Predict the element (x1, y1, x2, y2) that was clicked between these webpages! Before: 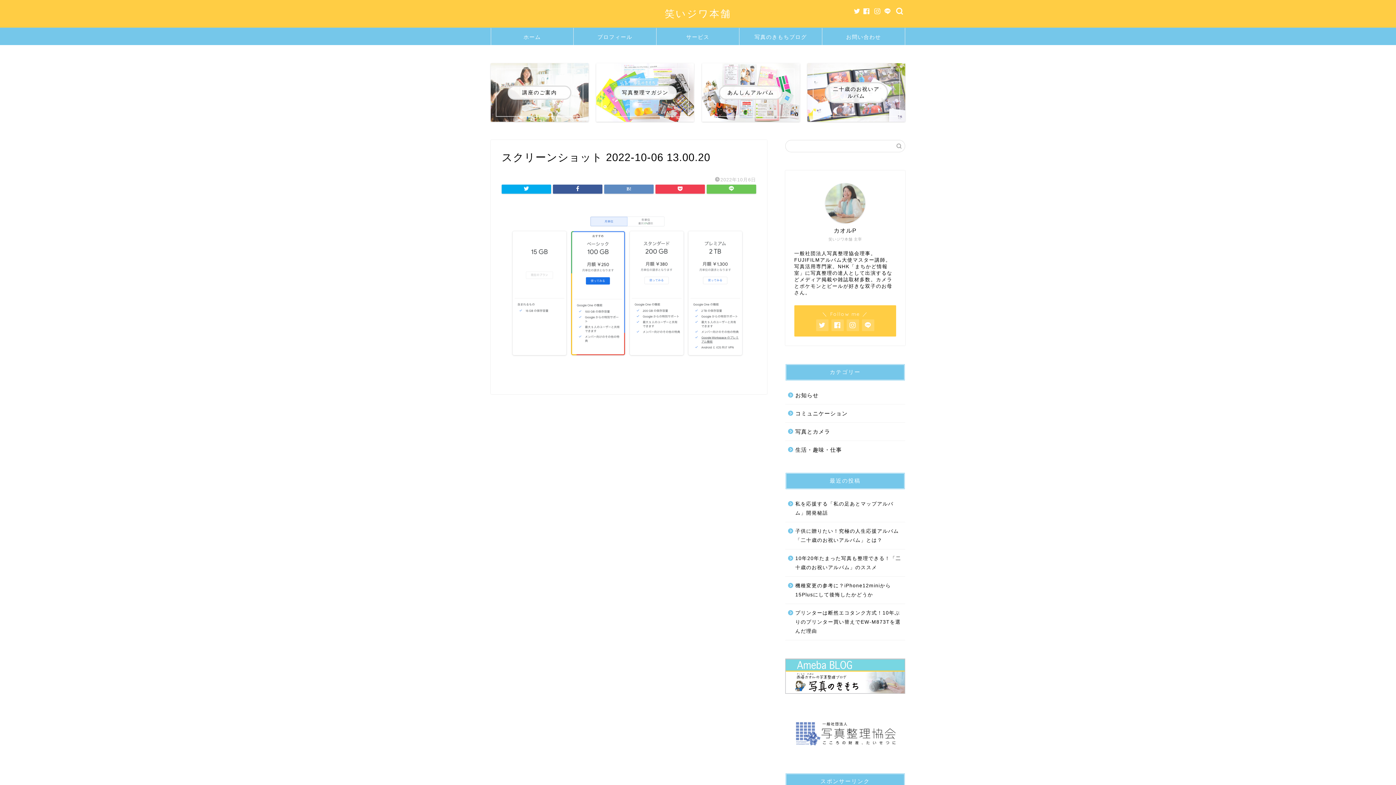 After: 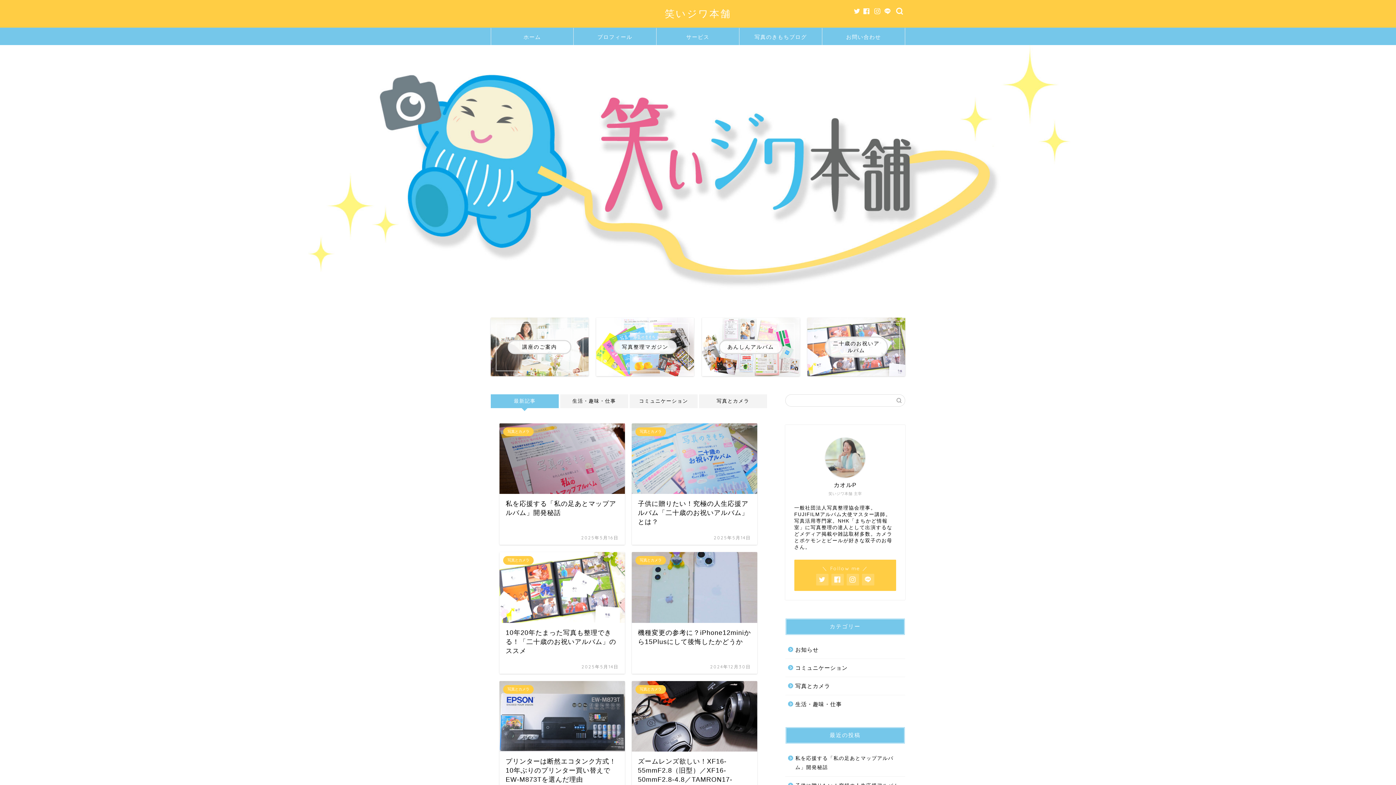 Action: label: 笑いジワ本舗 bbox: (664, 7, 731, 19)